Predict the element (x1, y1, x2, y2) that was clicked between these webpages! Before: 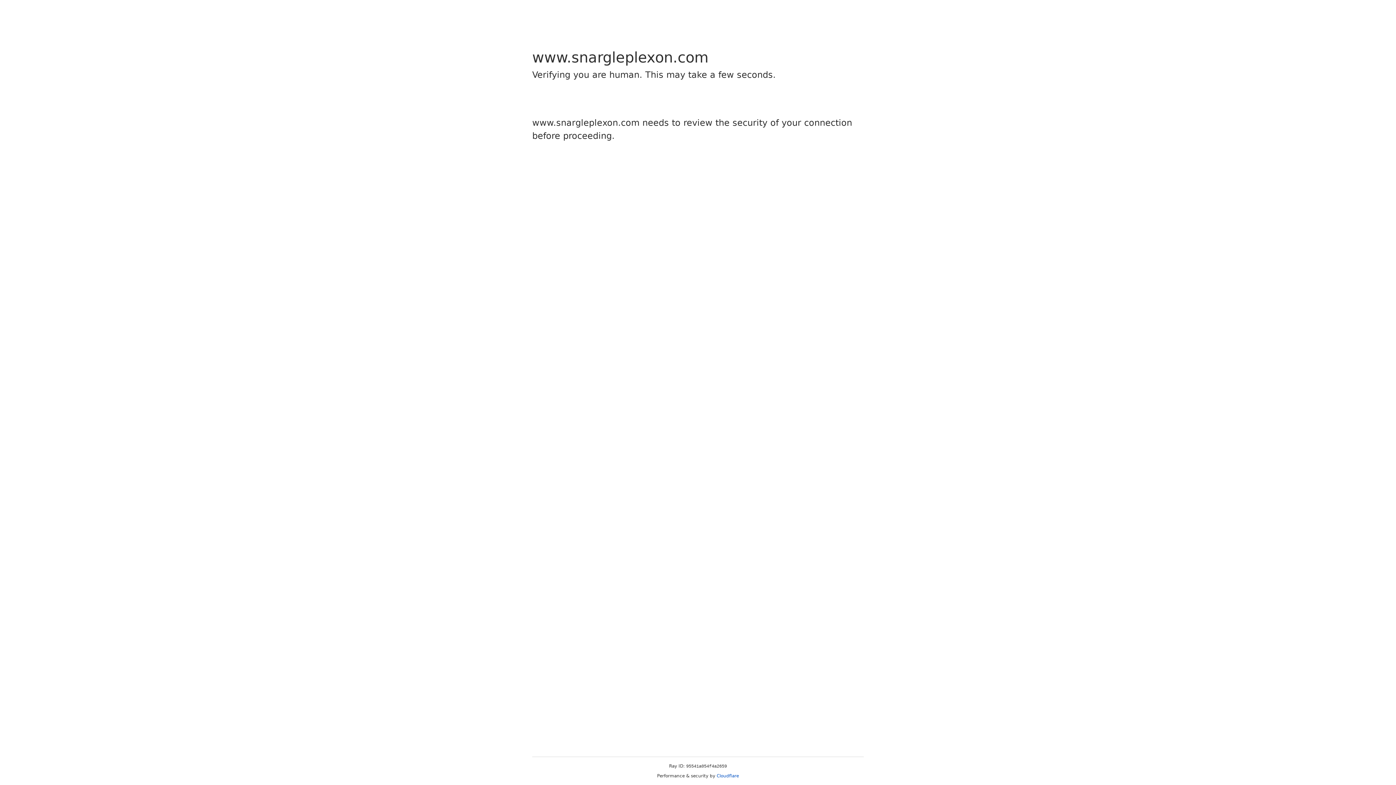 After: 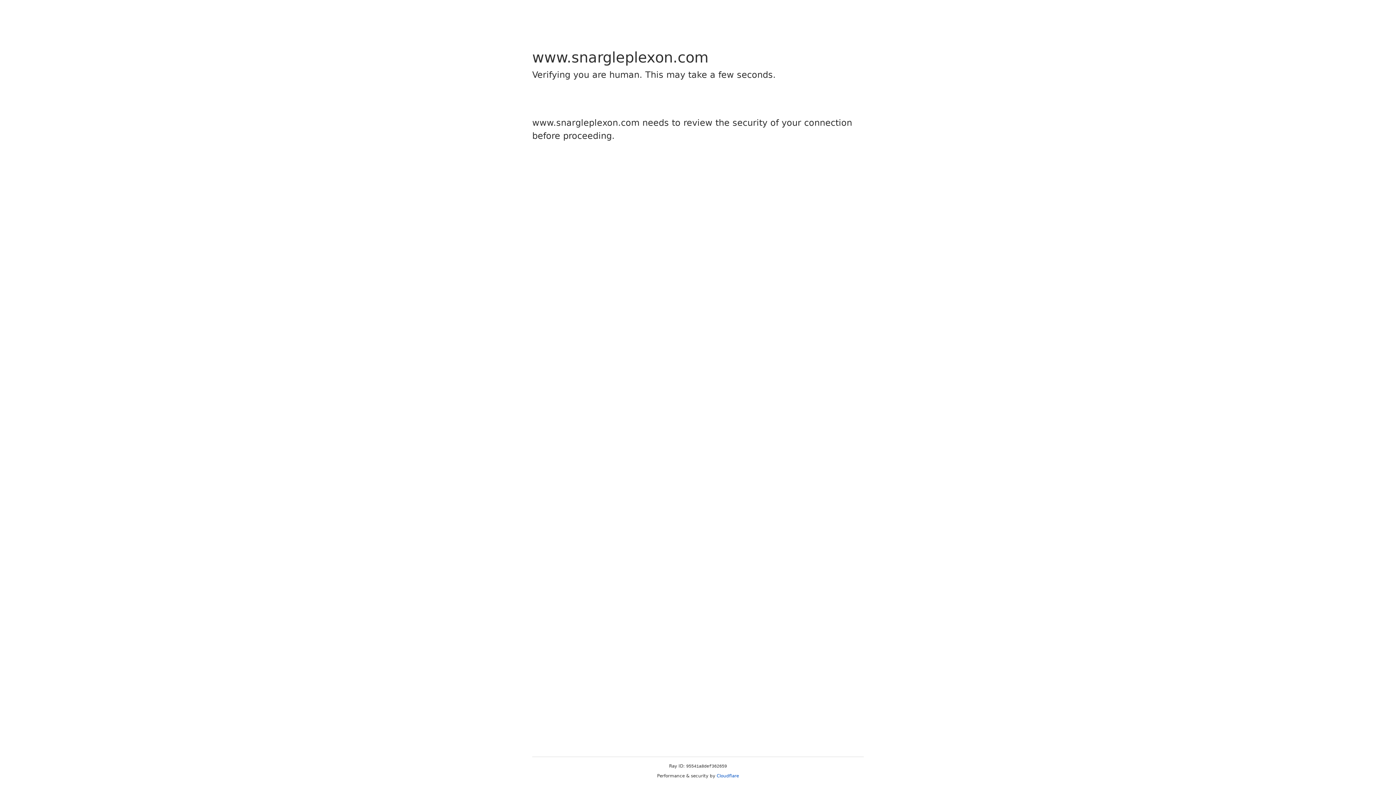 Action: bbox: (716, 773, 739, 778) label: Cloudflare